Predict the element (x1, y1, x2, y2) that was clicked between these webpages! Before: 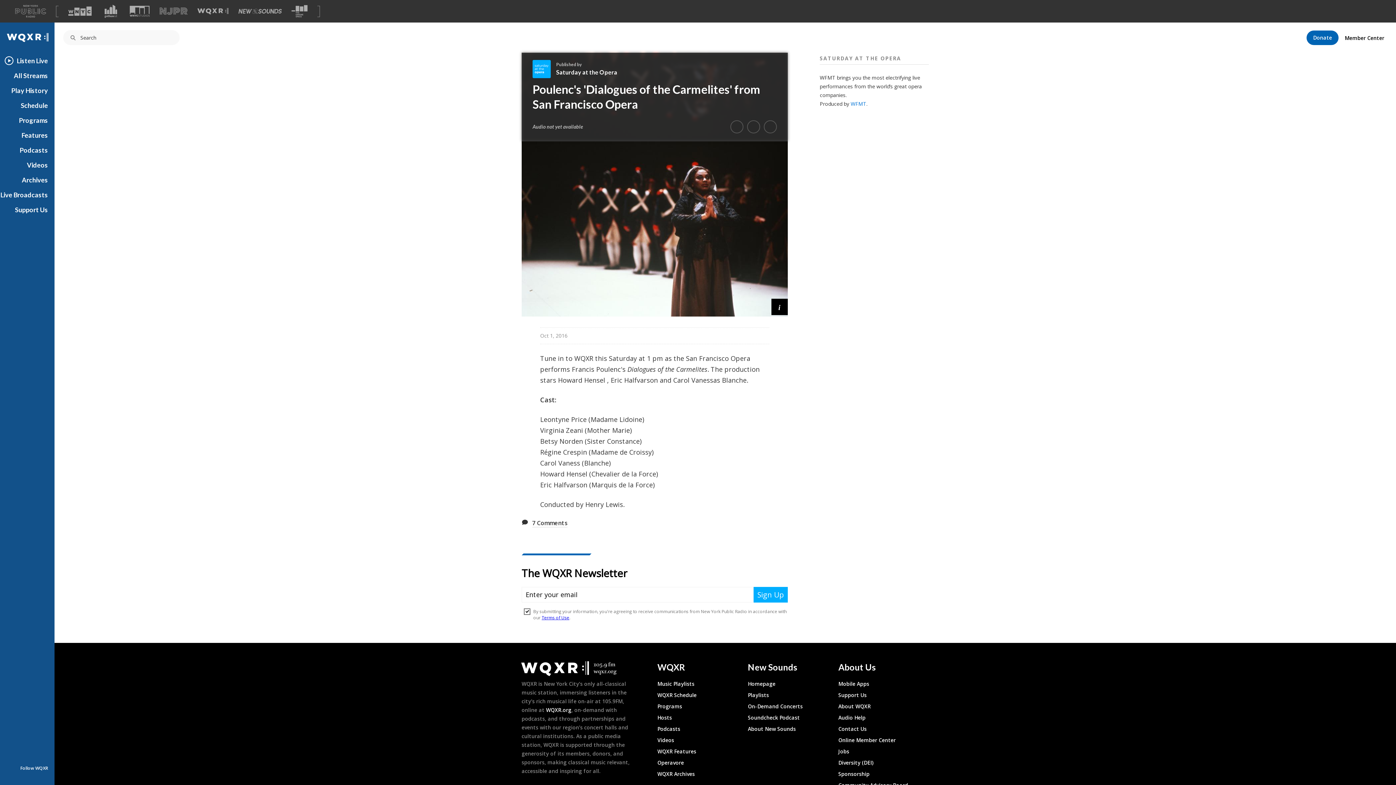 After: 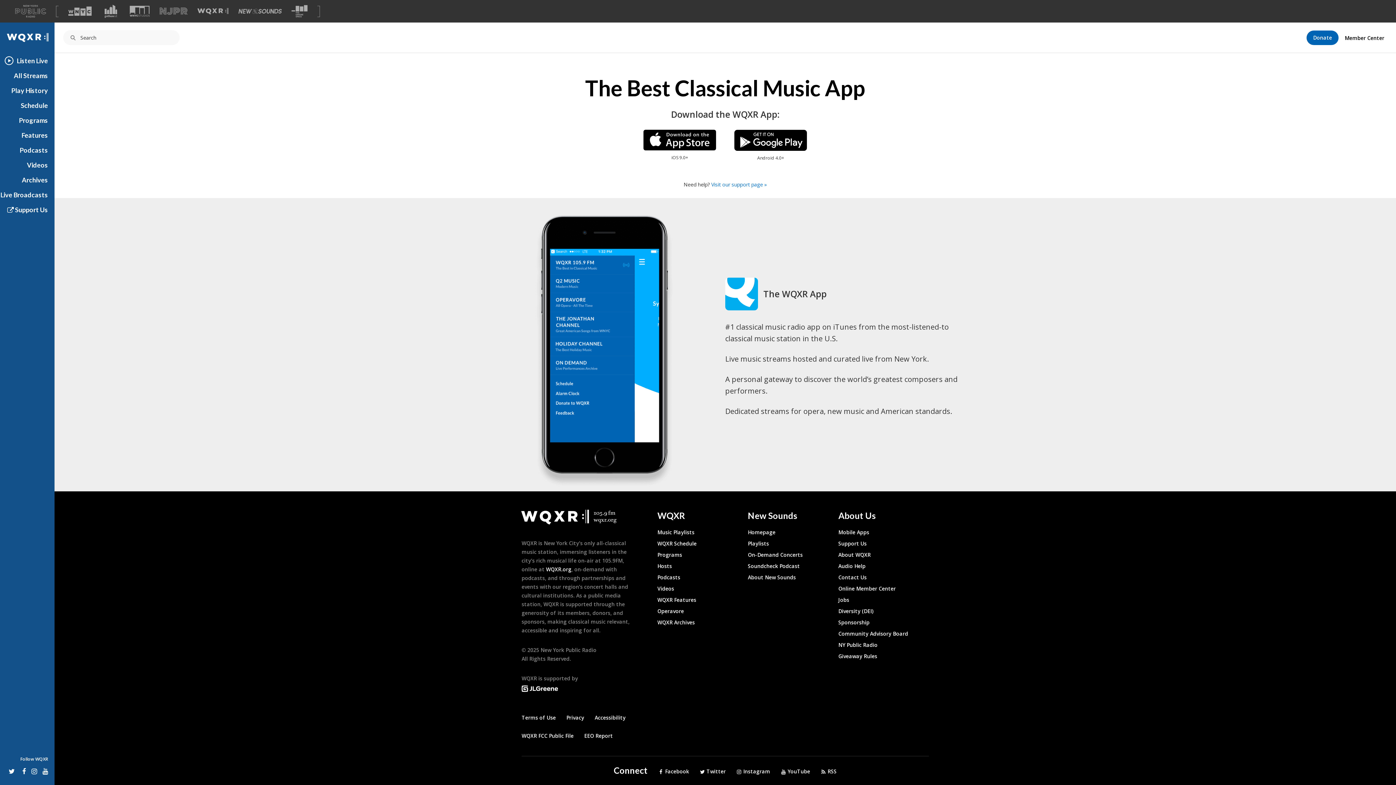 Action: bbox: (838, 680, 929, 687) label: Mobile Apps